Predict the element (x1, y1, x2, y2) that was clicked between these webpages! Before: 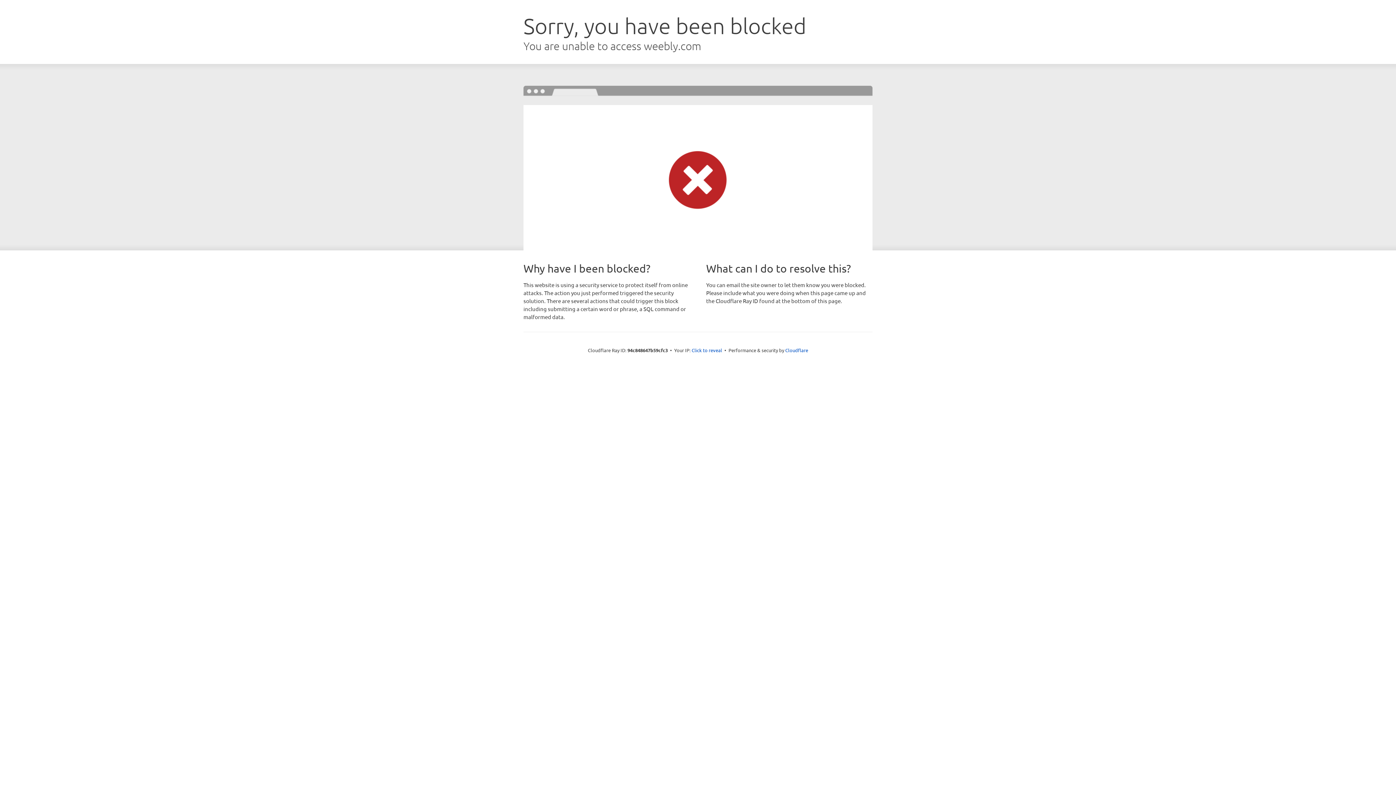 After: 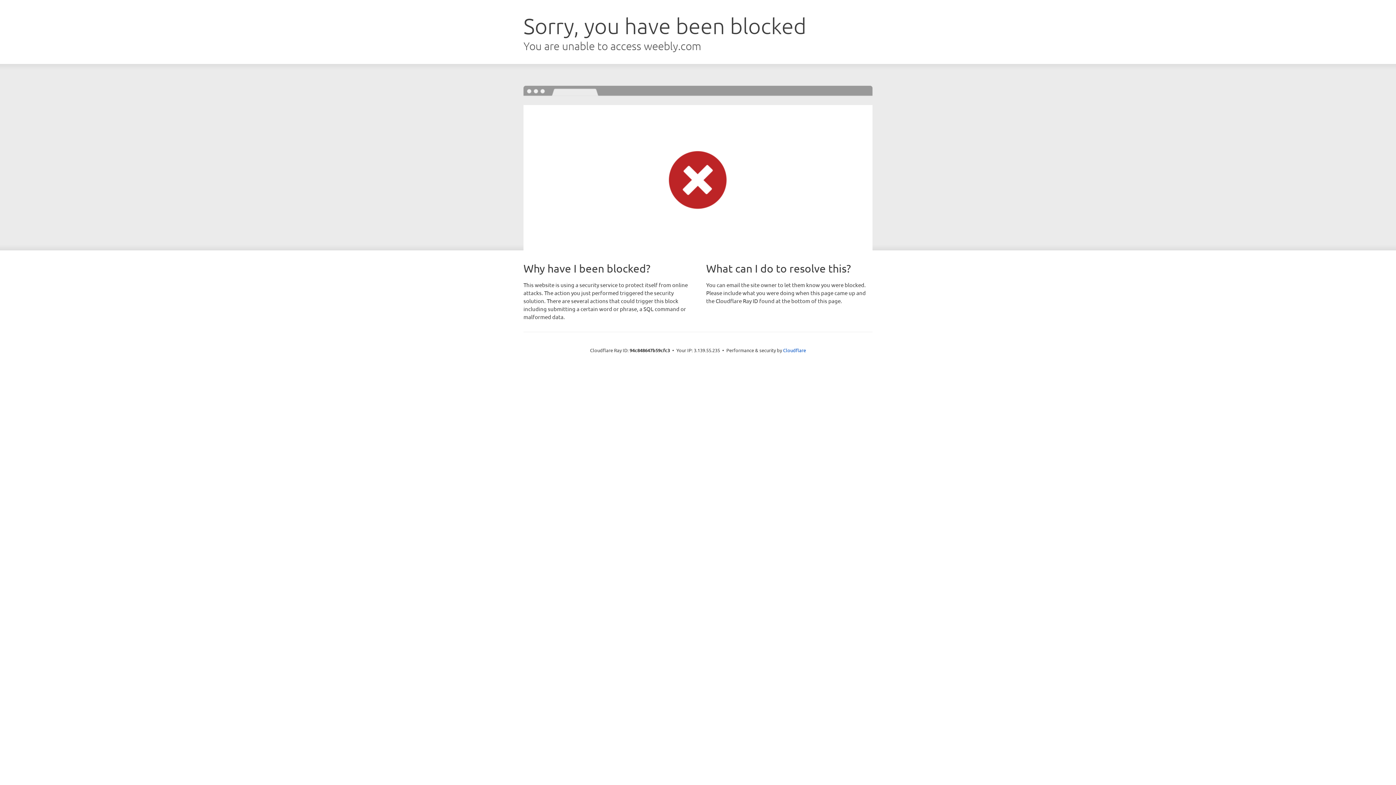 Action: bbox: (691, 346, 722, 353) label: Click to reveal